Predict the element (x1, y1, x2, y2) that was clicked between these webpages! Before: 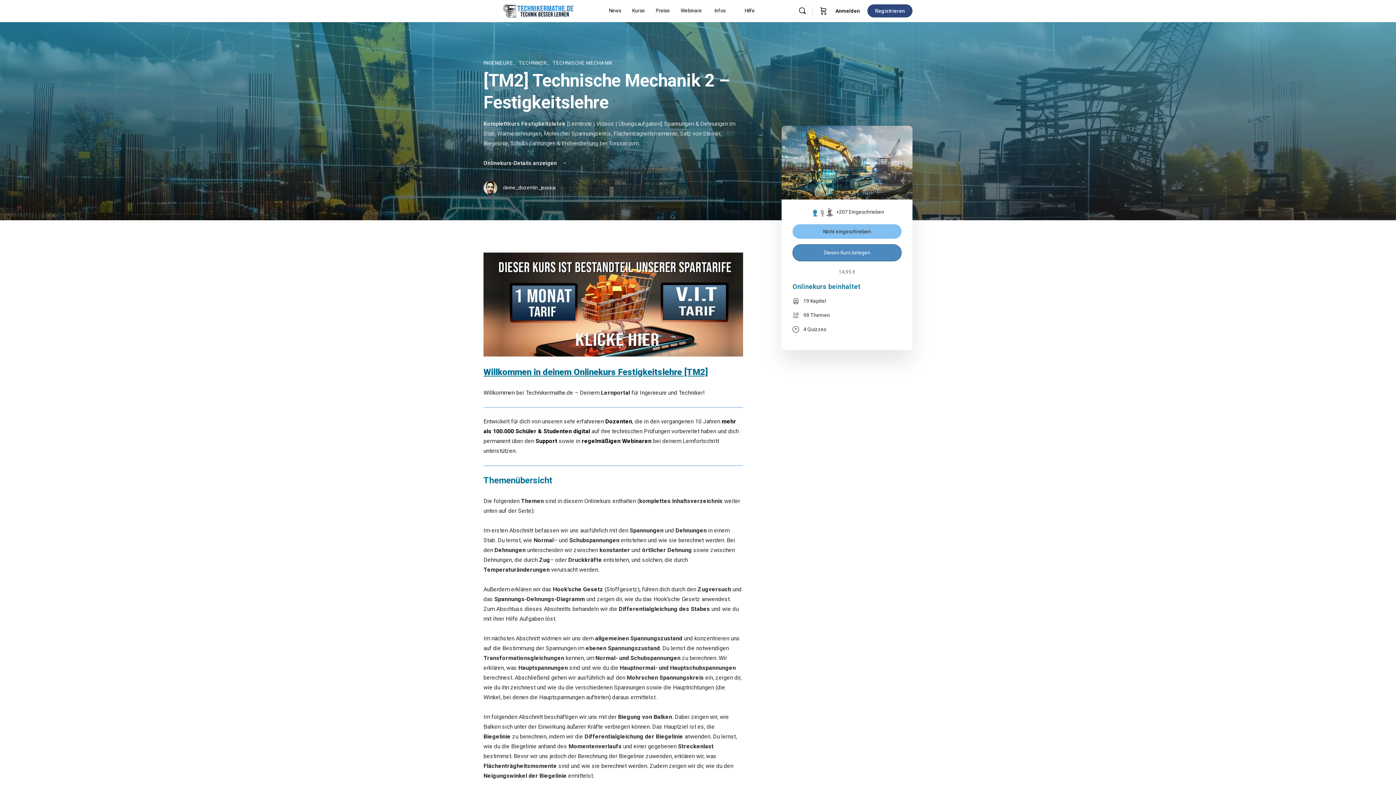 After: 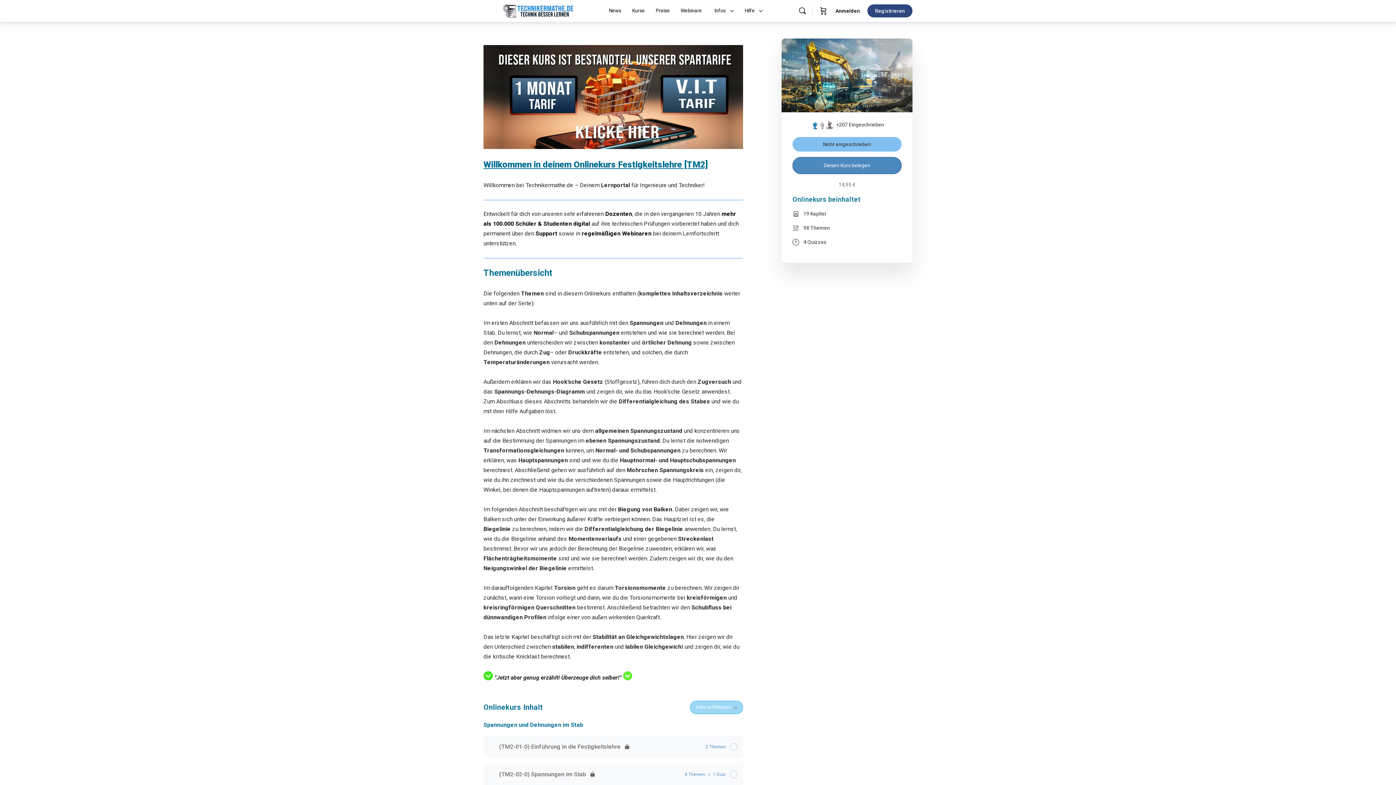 Action: bbox: (483, 160, 567, 166) label: Onlinekurs-Details anzeigen 